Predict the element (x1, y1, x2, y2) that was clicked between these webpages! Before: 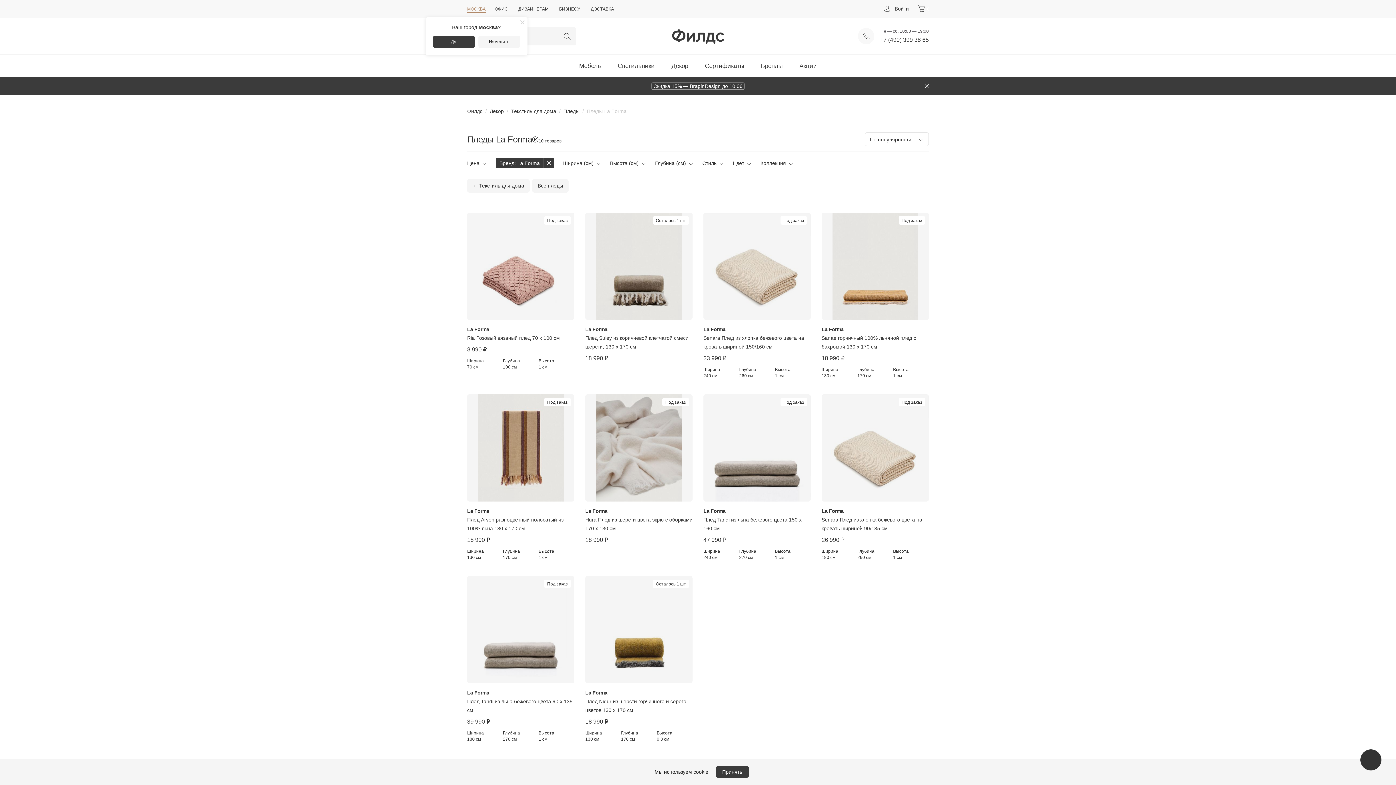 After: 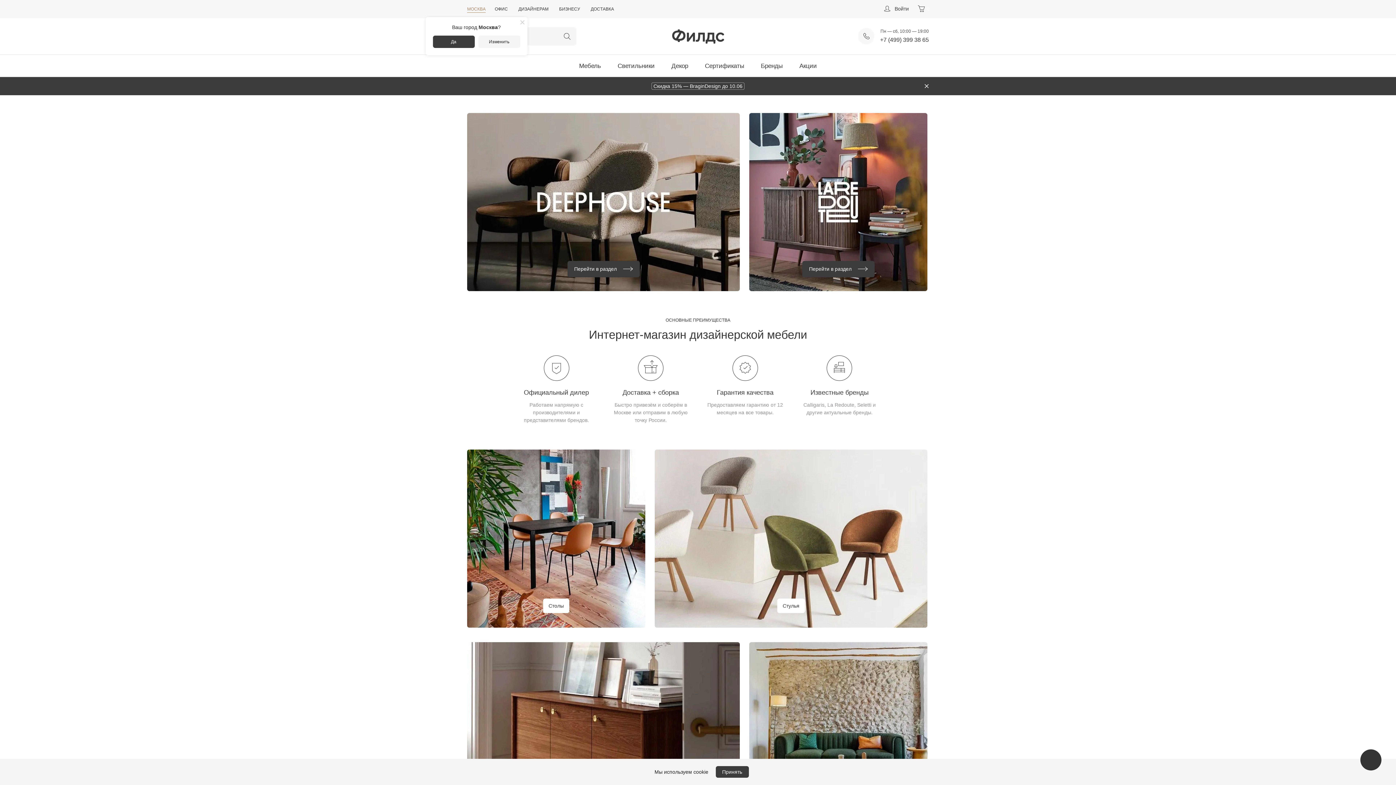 Action: label: Филдс bbox: (467, 108, 485, 114)